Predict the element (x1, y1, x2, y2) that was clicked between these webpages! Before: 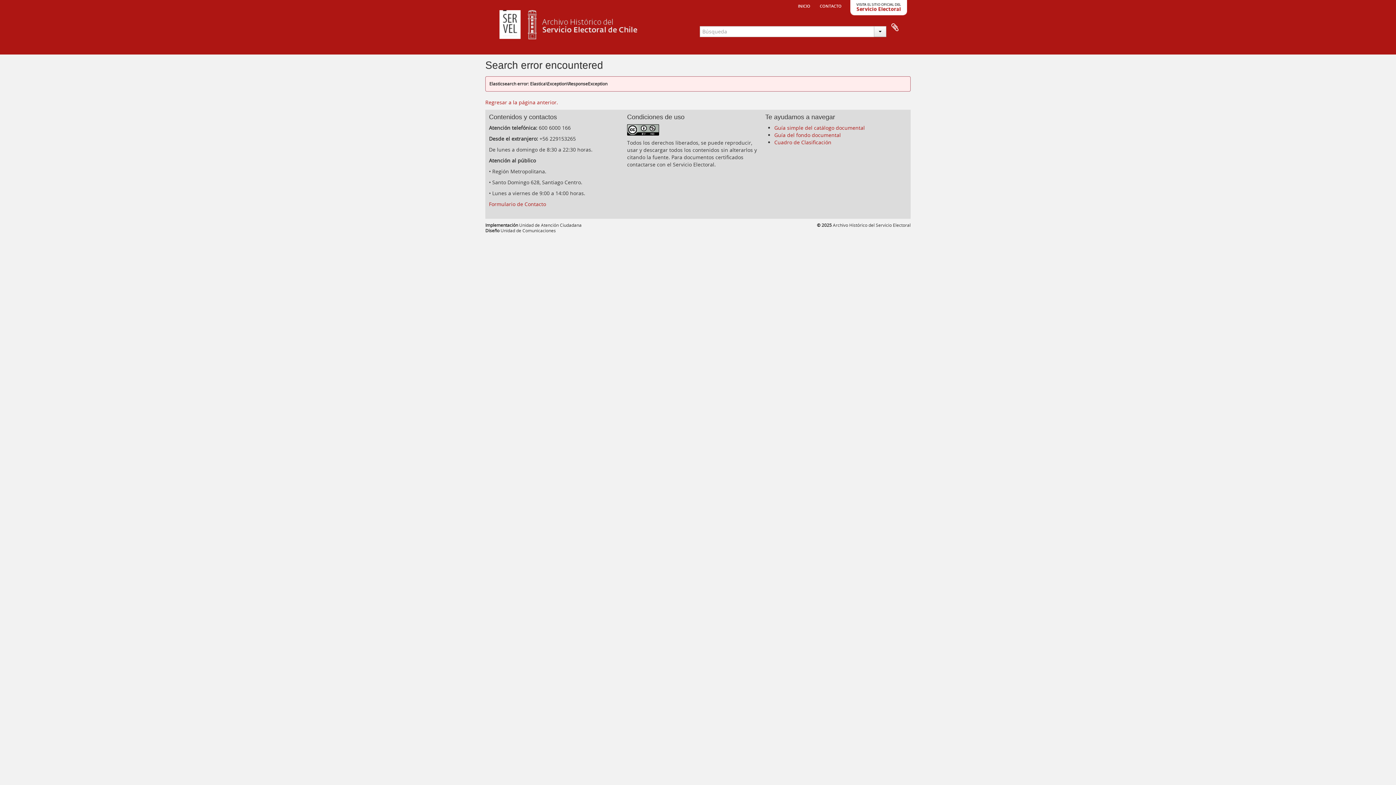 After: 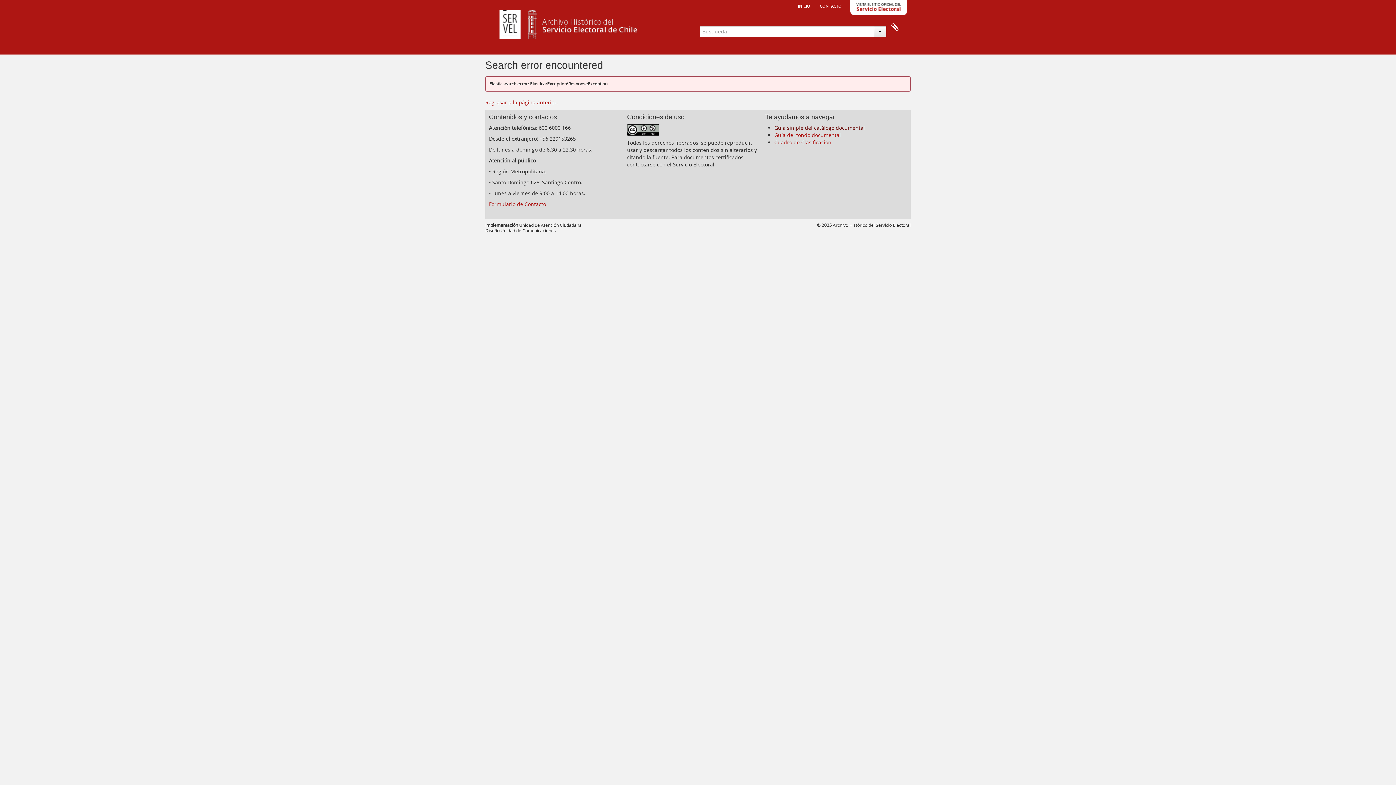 Action: bbox: (774, 124, 865, 131) label: Guía simple del catálogo documental